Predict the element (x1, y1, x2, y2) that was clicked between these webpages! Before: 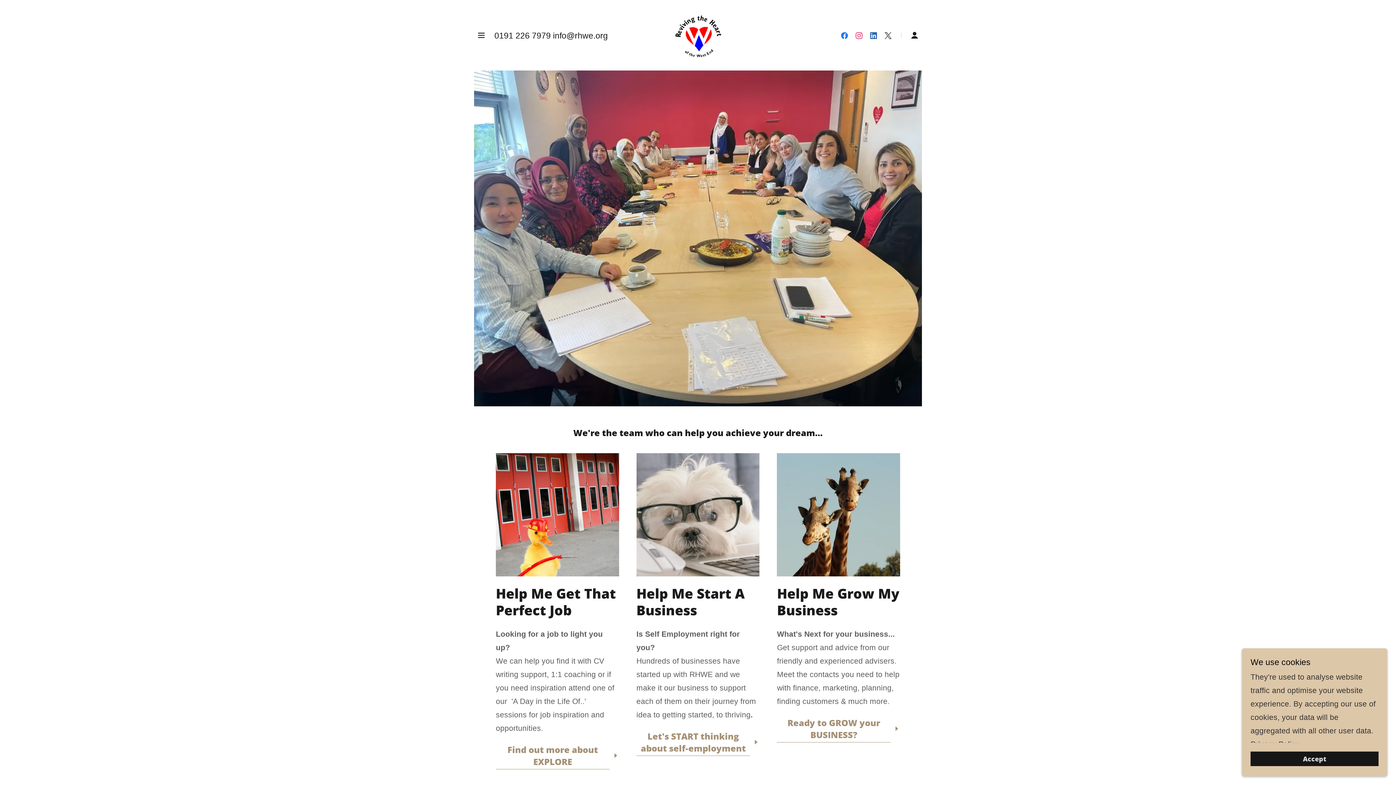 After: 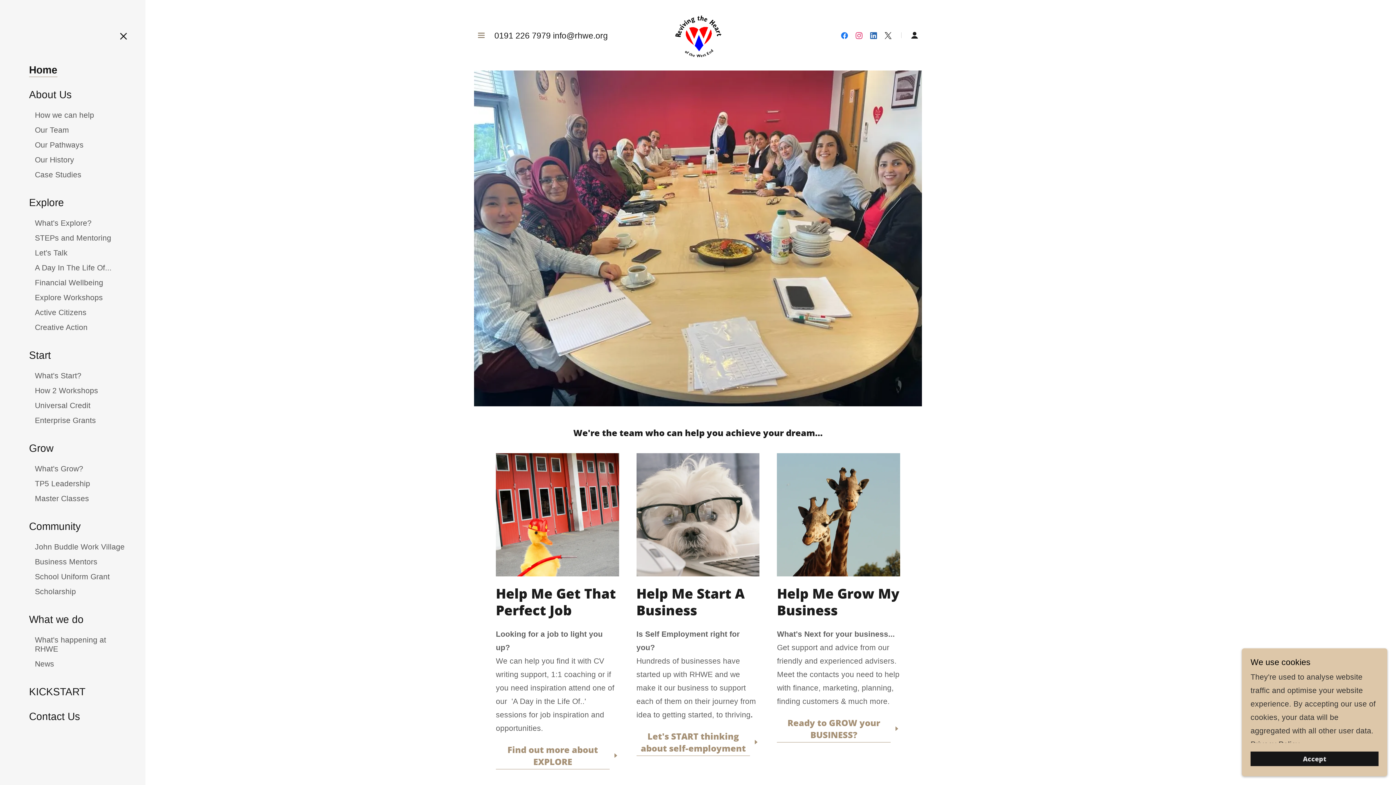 Action: bbox: (474, 28, 488, 42) label: Hamburger Site Navigation Icon